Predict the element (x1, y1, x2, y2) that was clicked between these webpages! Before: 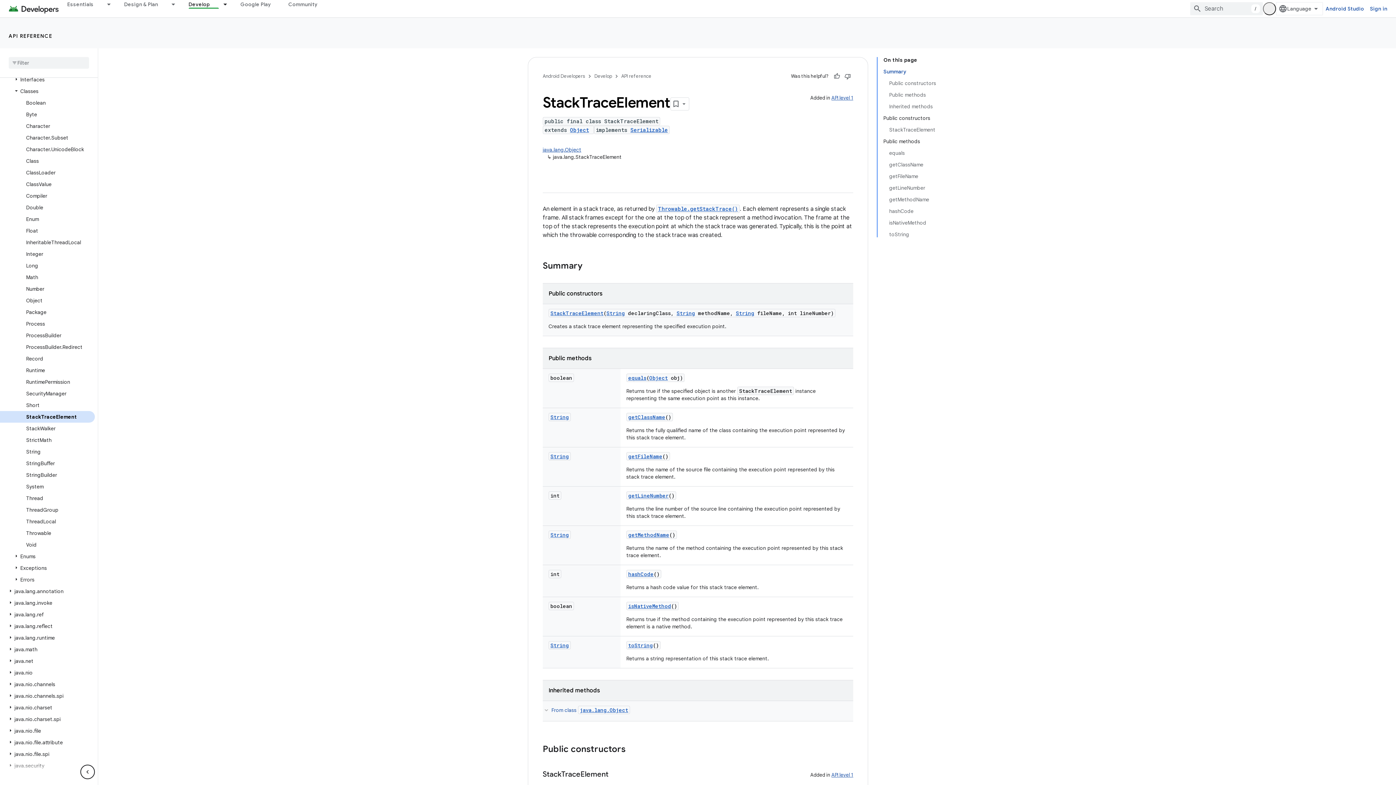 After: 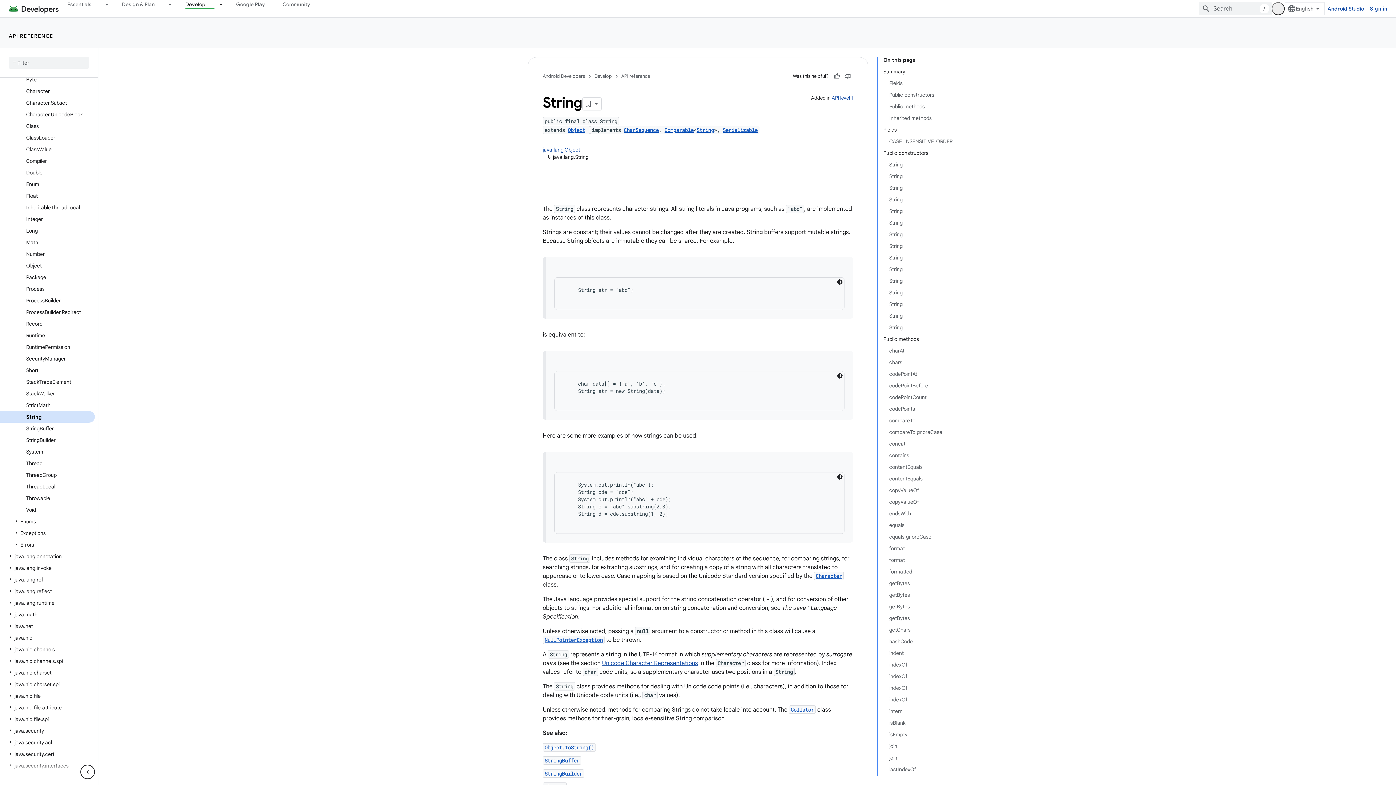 Action: bbox: (676, 309, 695, 316) label: String